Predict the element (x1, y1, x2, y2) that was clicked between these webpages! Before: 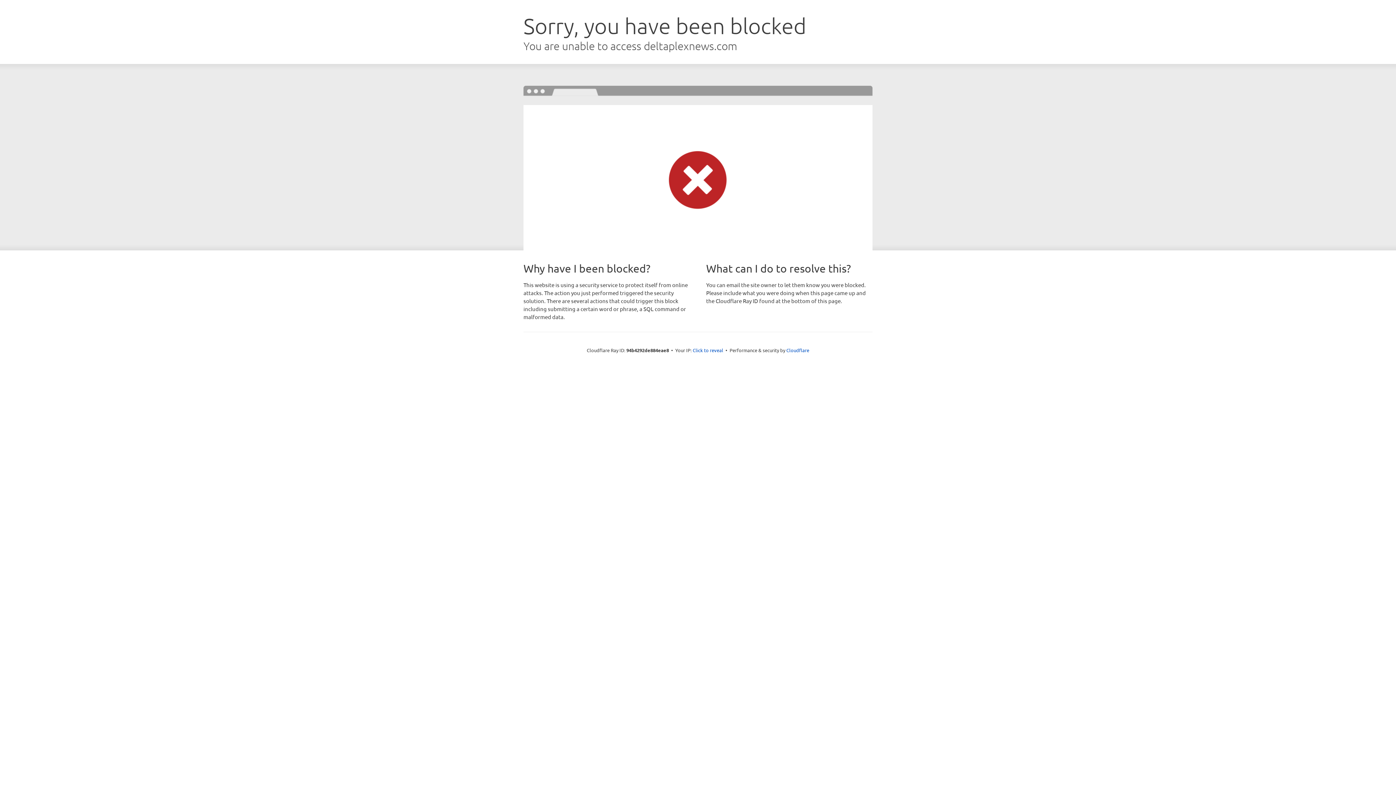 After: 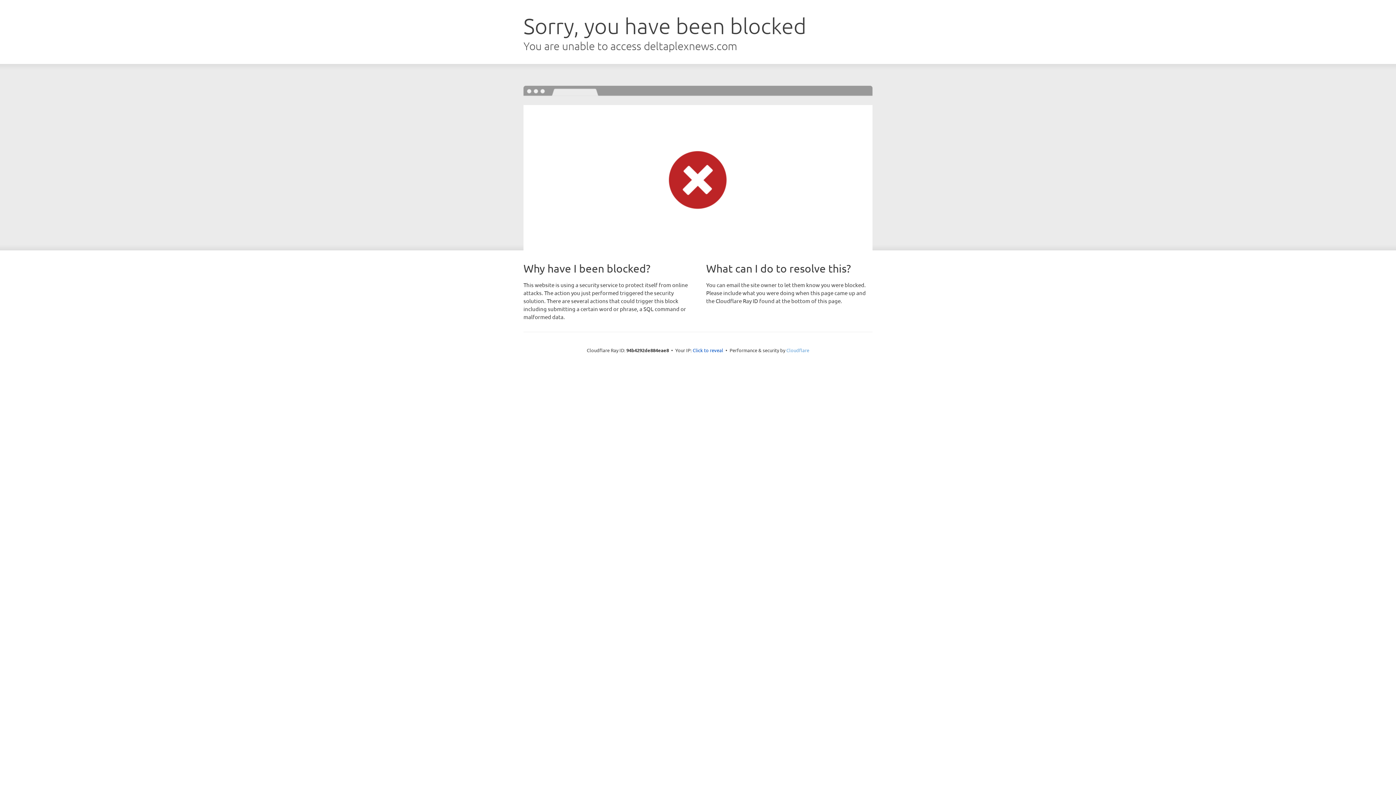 Action: bbox: (786, 347, 809, 353) label: Cloudflare